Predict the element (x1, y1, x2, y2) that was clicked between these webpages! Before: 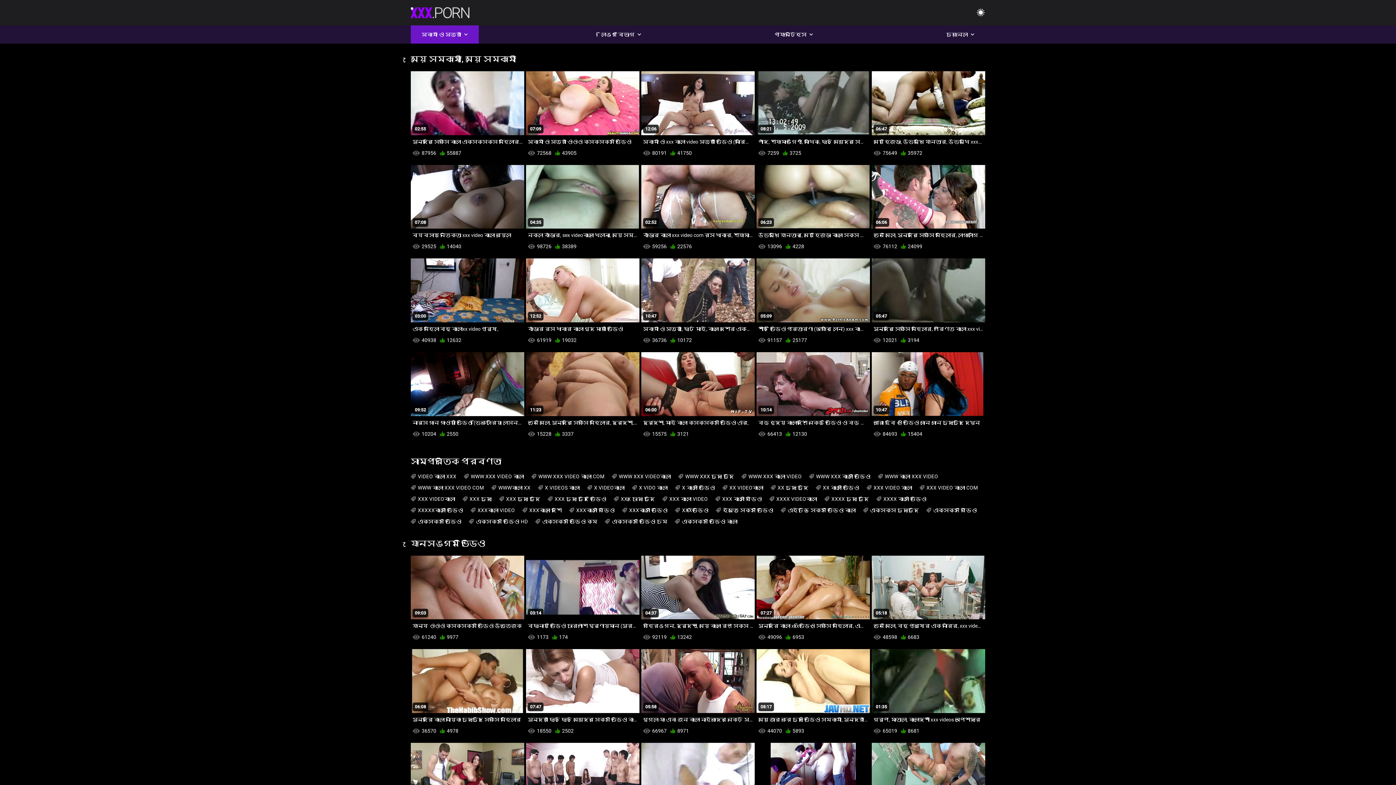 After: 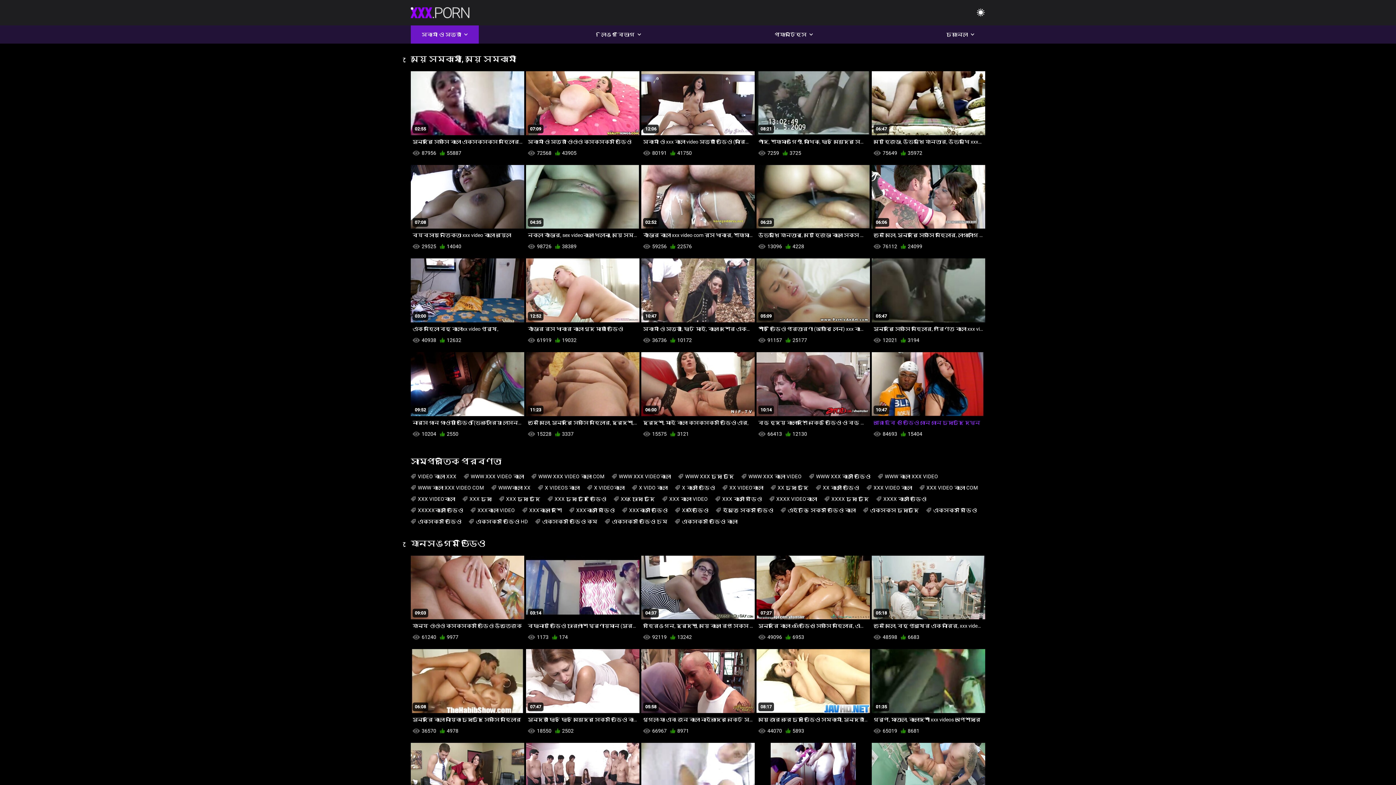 Action: label: 10:47
আরো ছবি ও ভিডিও গানে গানে চুদাচুদি দেখুন bbox: (872, 352, 985, 429)